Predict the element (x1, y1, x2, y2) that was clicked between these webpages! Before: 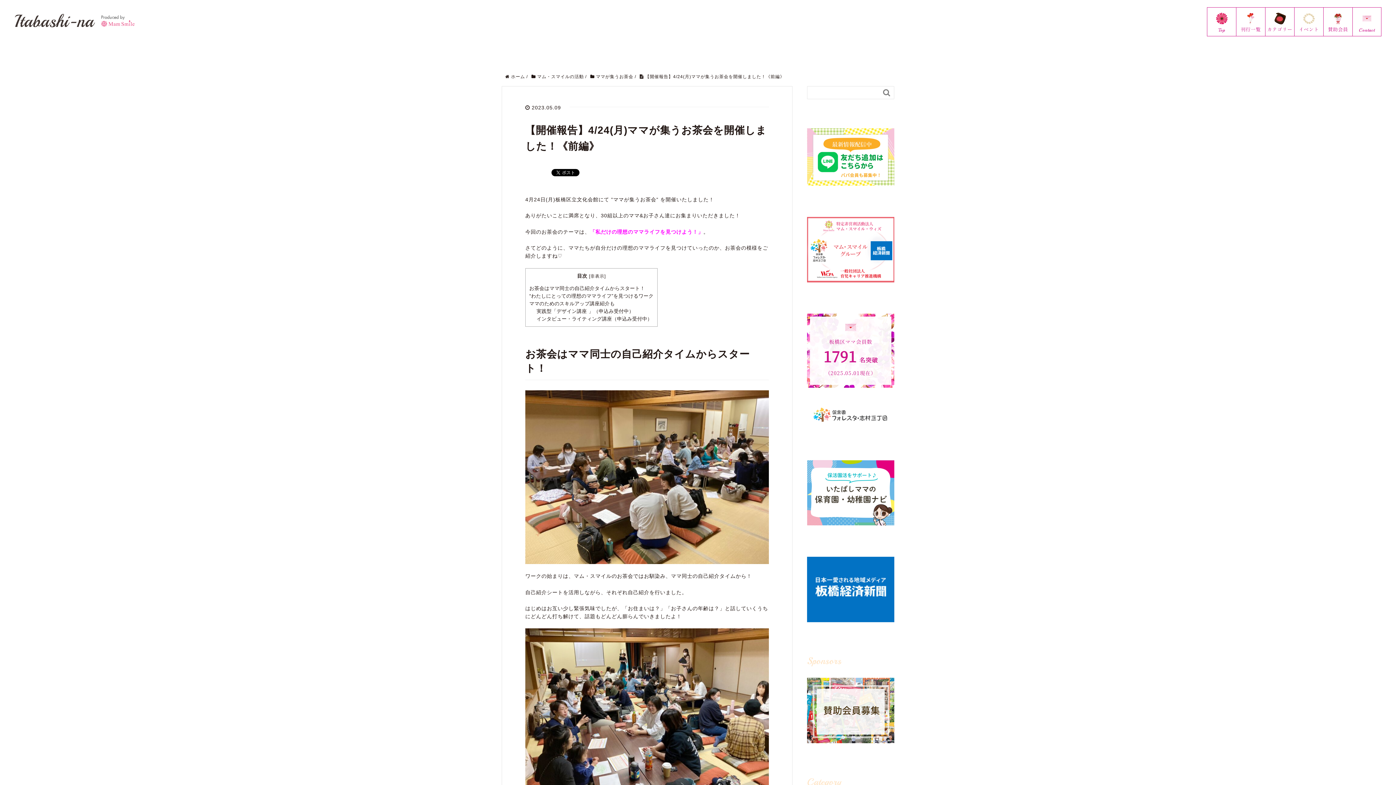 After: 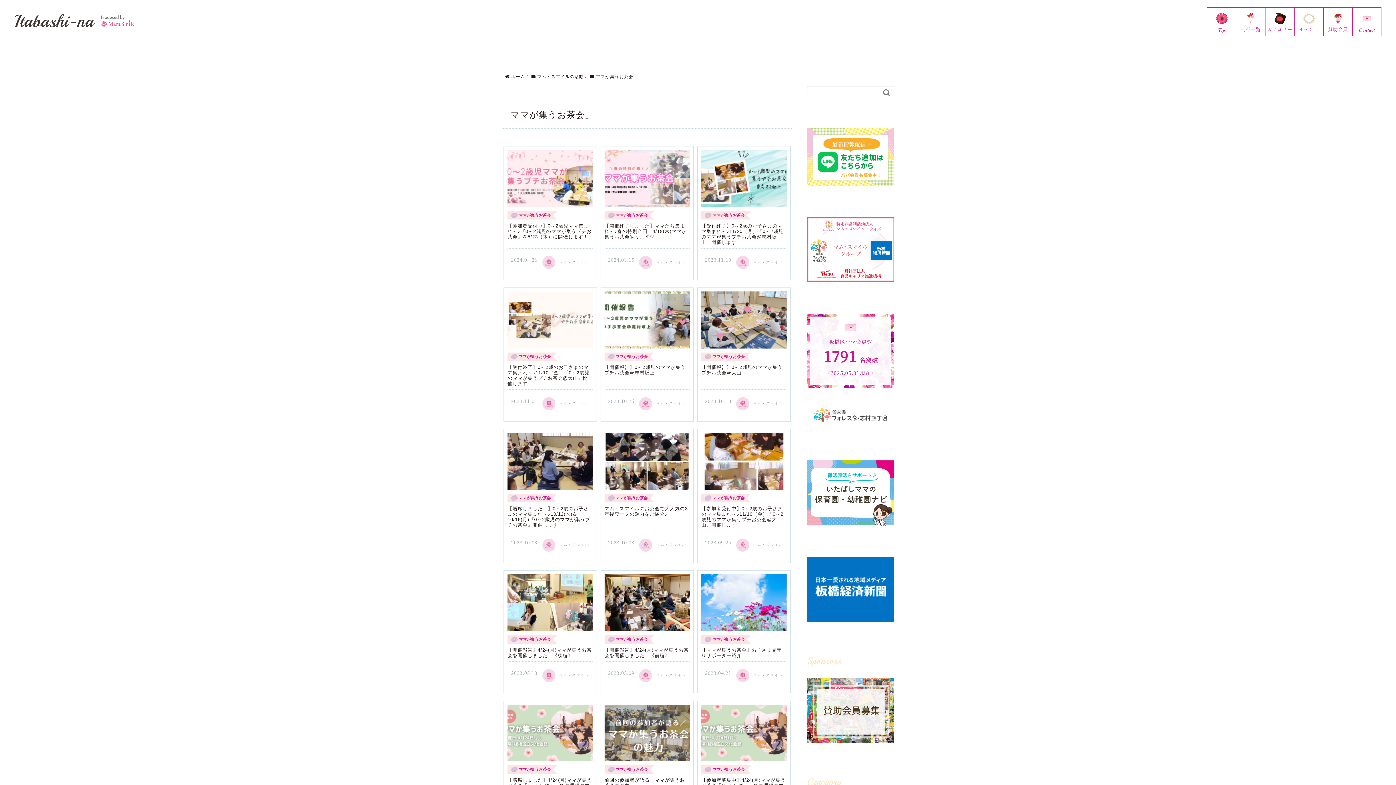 Action: label:  ママが集うお茶会 bbox: (590, 74, 633, 79)